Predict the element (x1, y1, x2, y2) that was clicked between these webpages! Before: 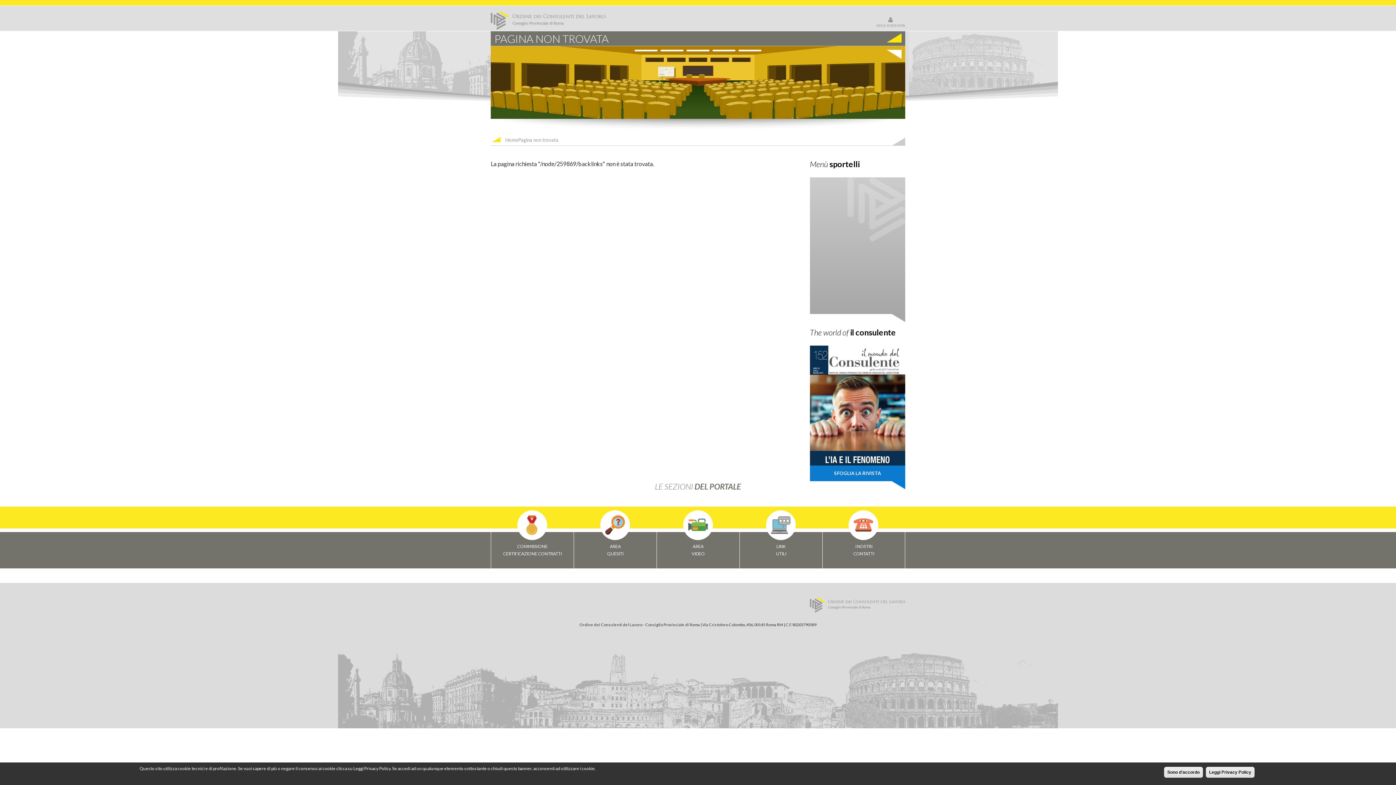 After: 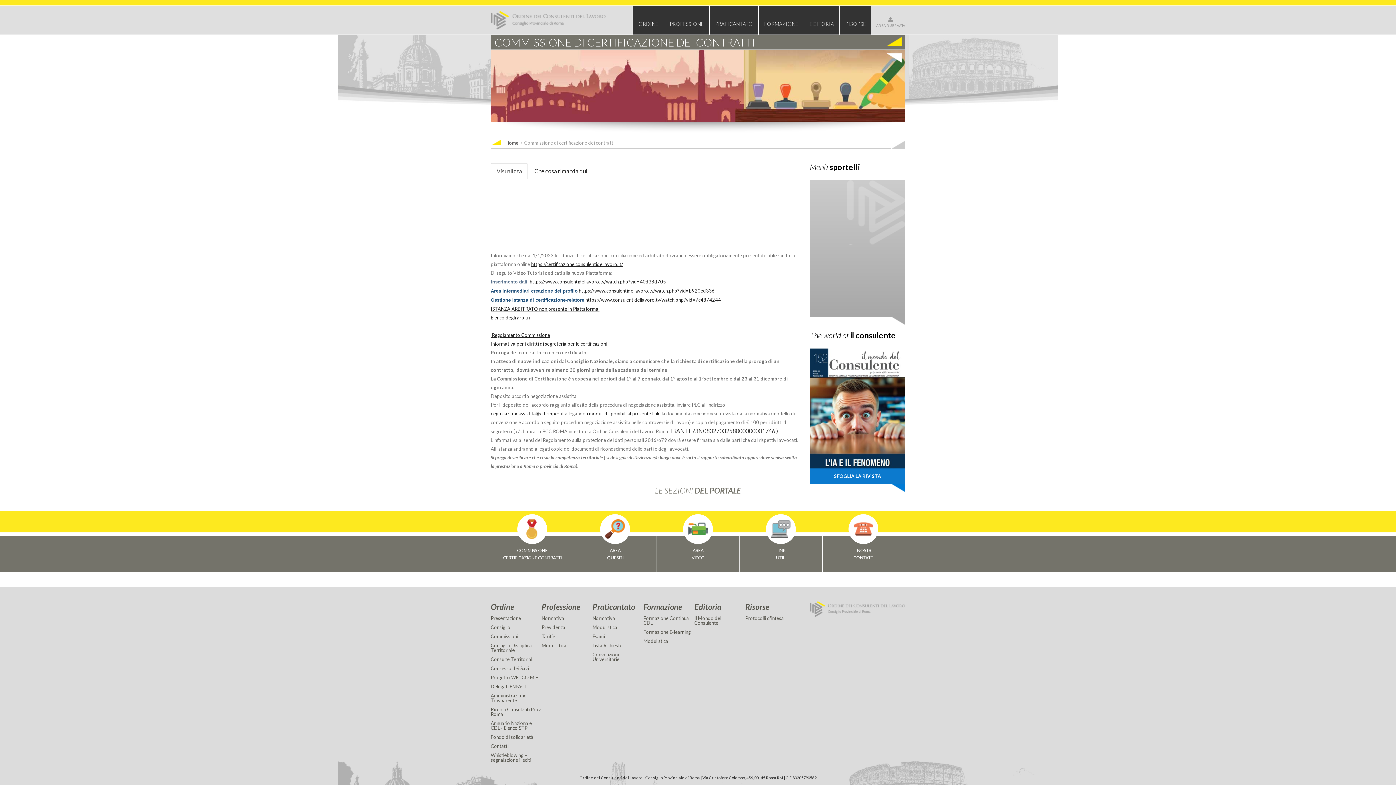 Action: label: COMMISSIONE
CERTIFICAZIONE CONTRATTI bbox: (491, 532, 573, 568)